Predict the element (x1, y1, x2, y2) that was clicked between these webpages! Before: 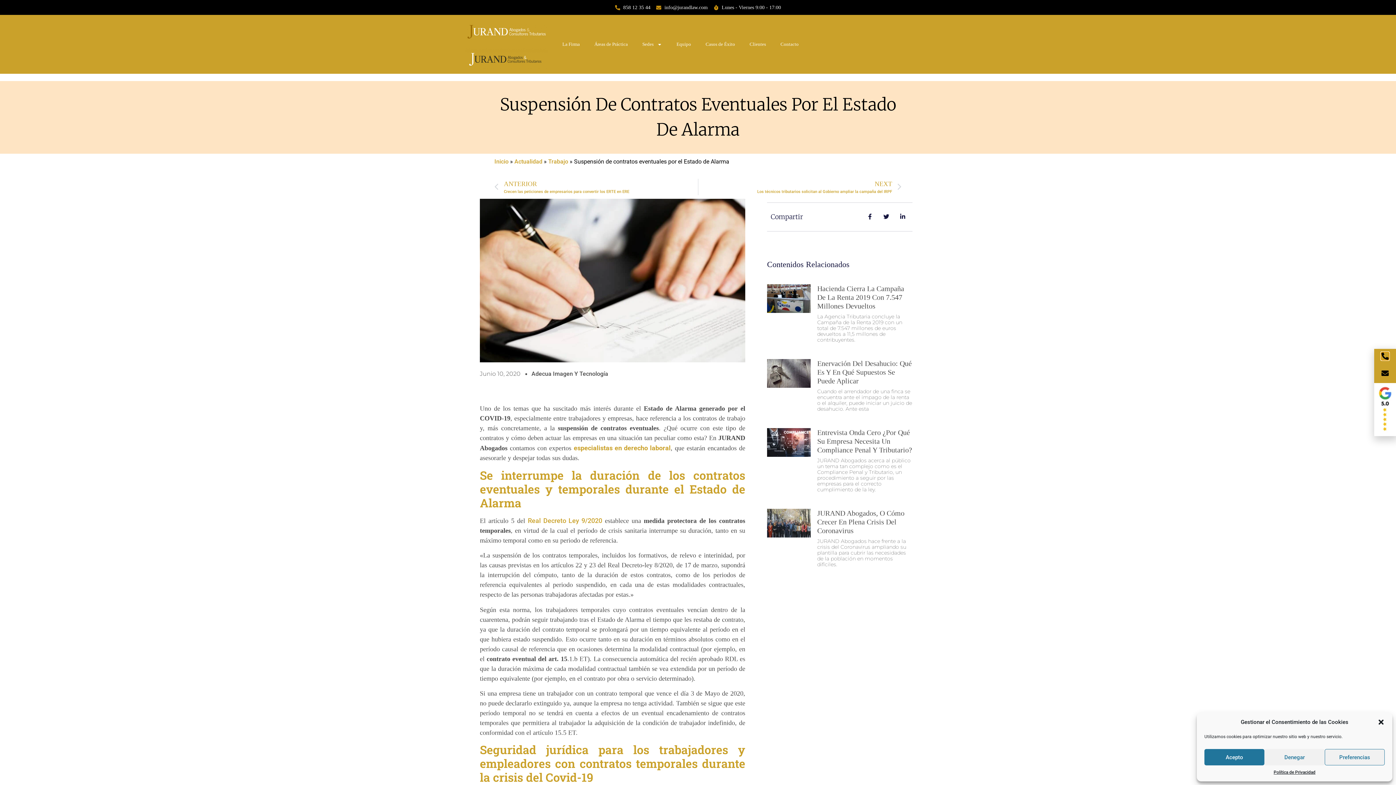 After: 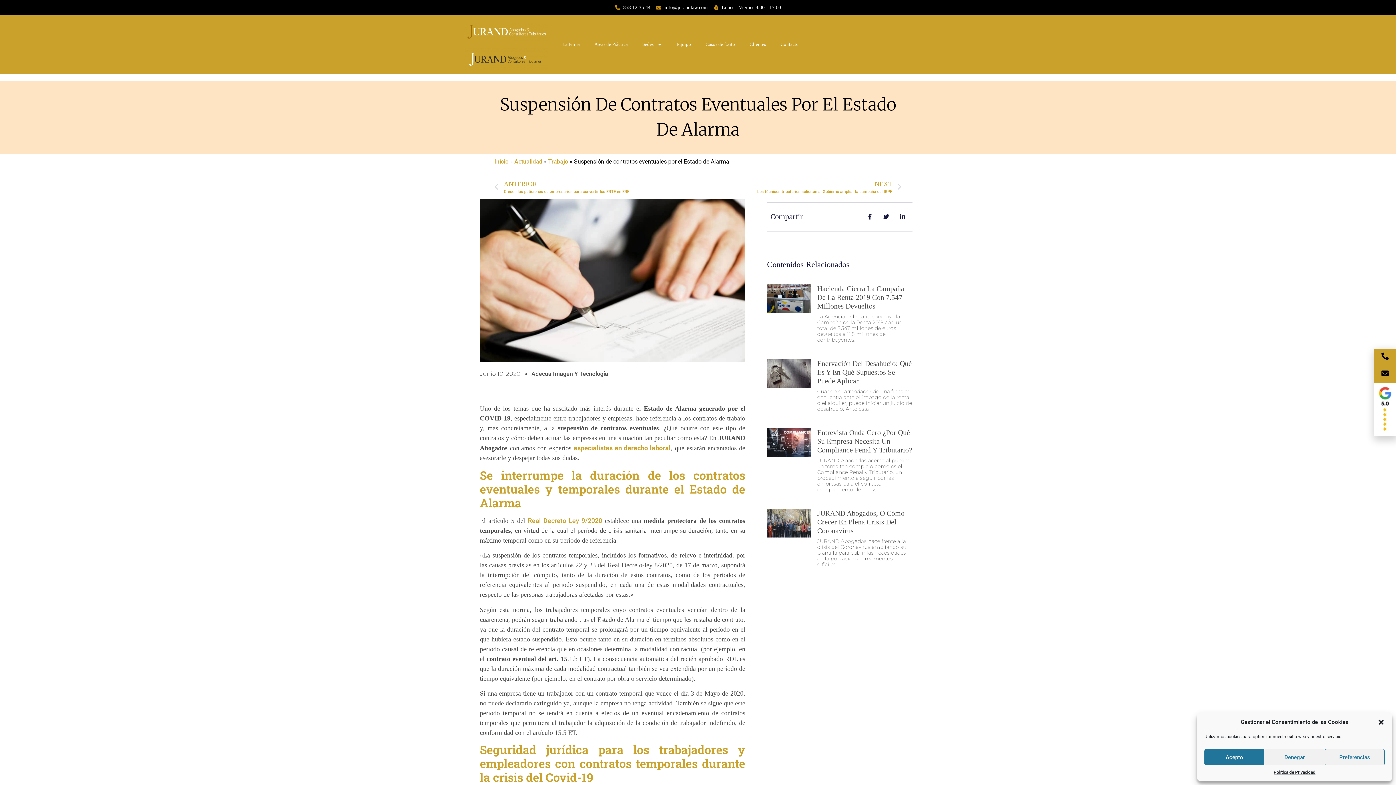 Action: bbox: (1374, 383, 1396, 436)